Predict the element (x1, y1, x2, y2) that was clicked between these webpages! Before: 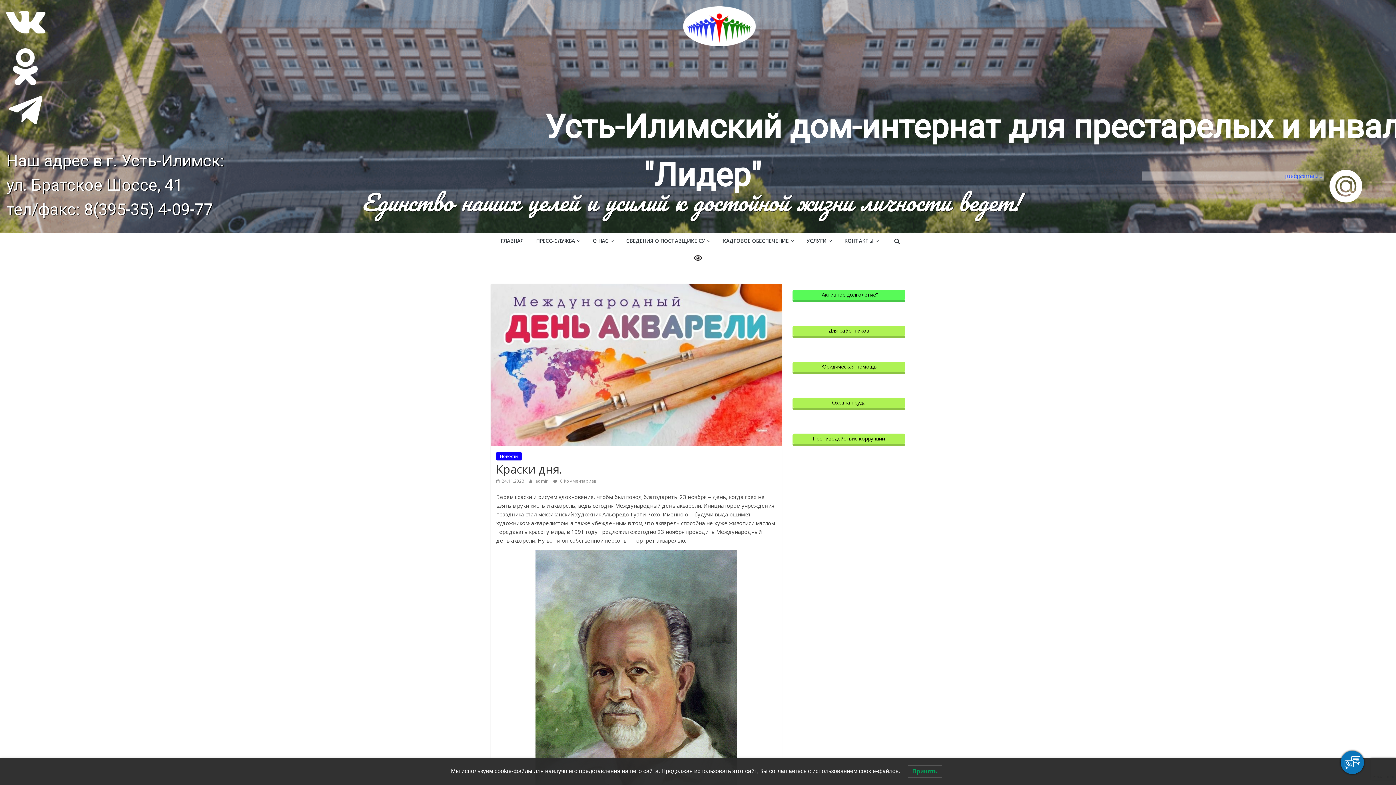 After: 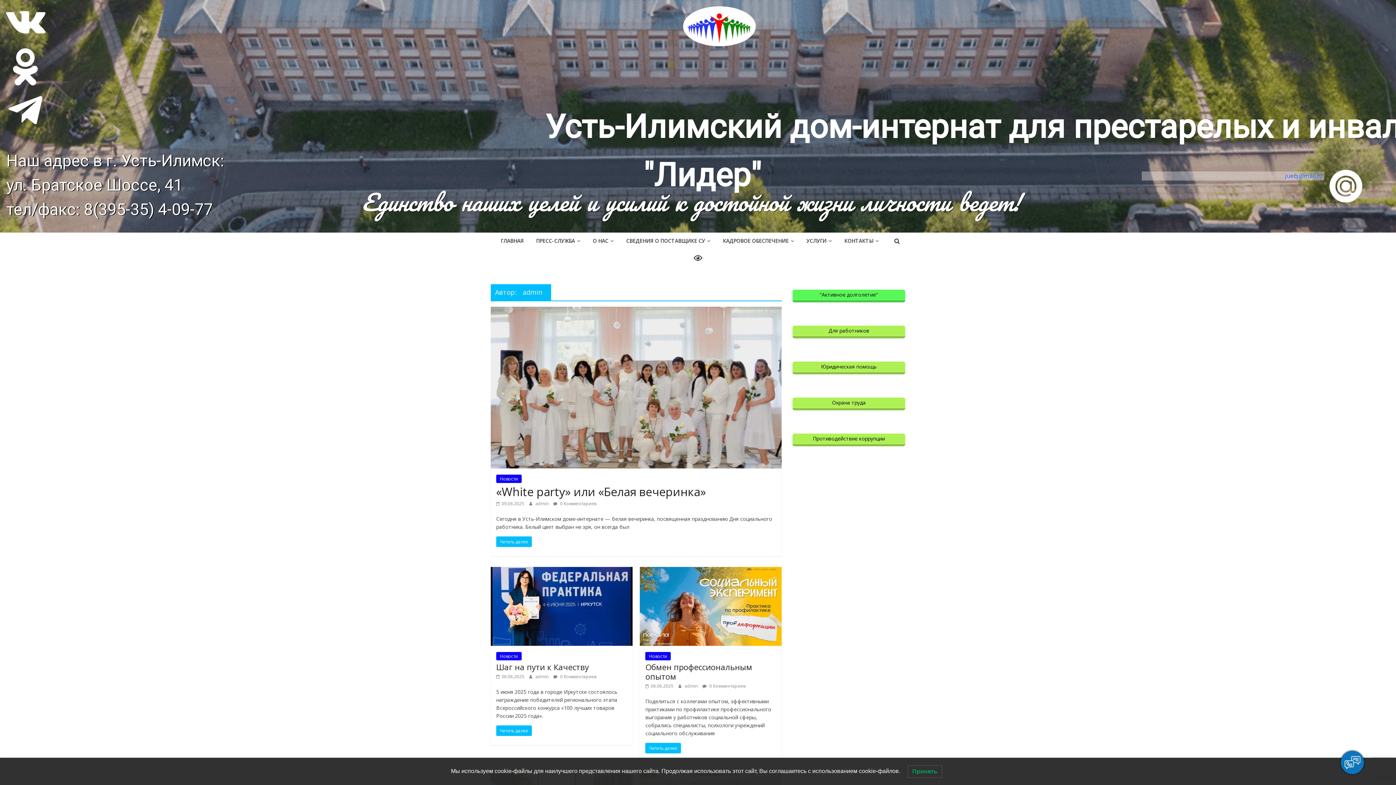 Action: bbox: (535, 478, 549, 484) label: admin 